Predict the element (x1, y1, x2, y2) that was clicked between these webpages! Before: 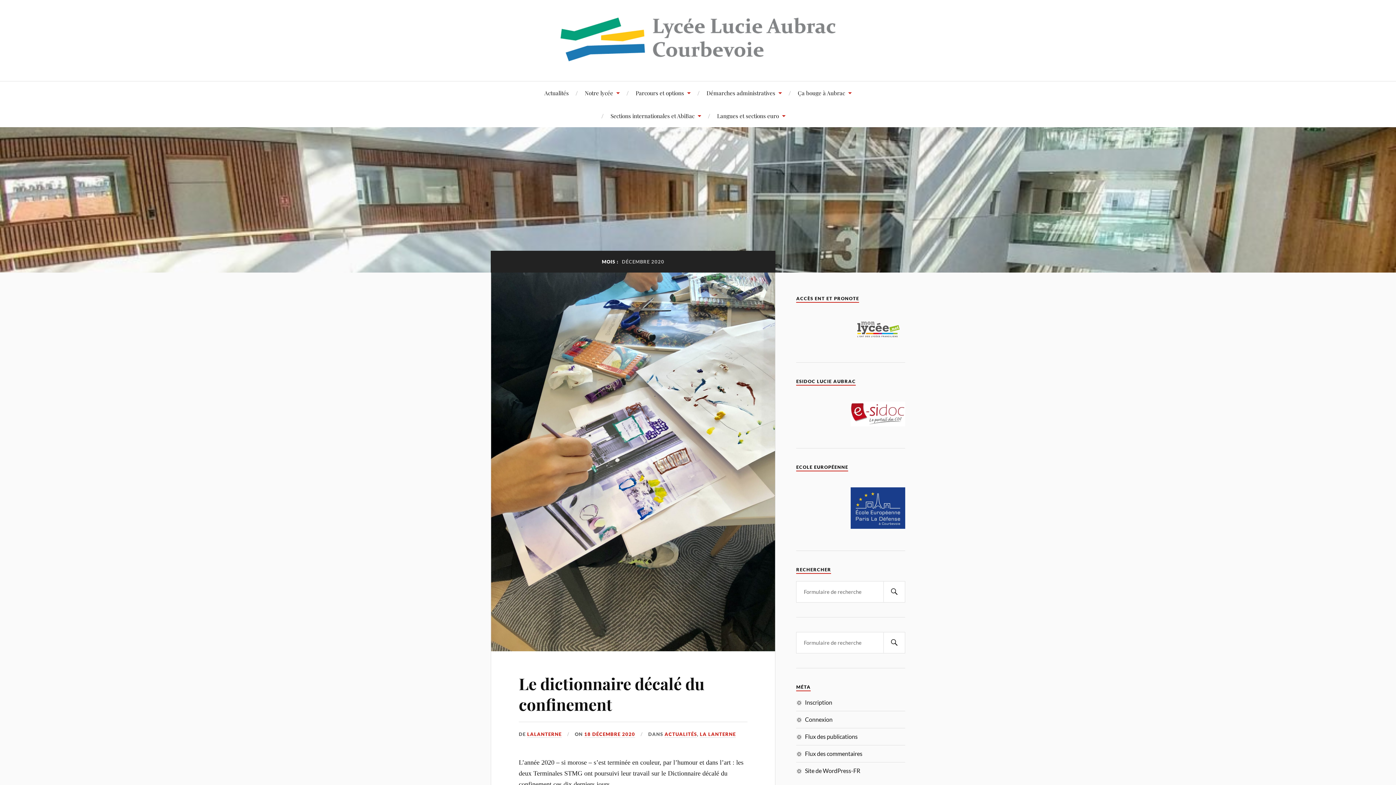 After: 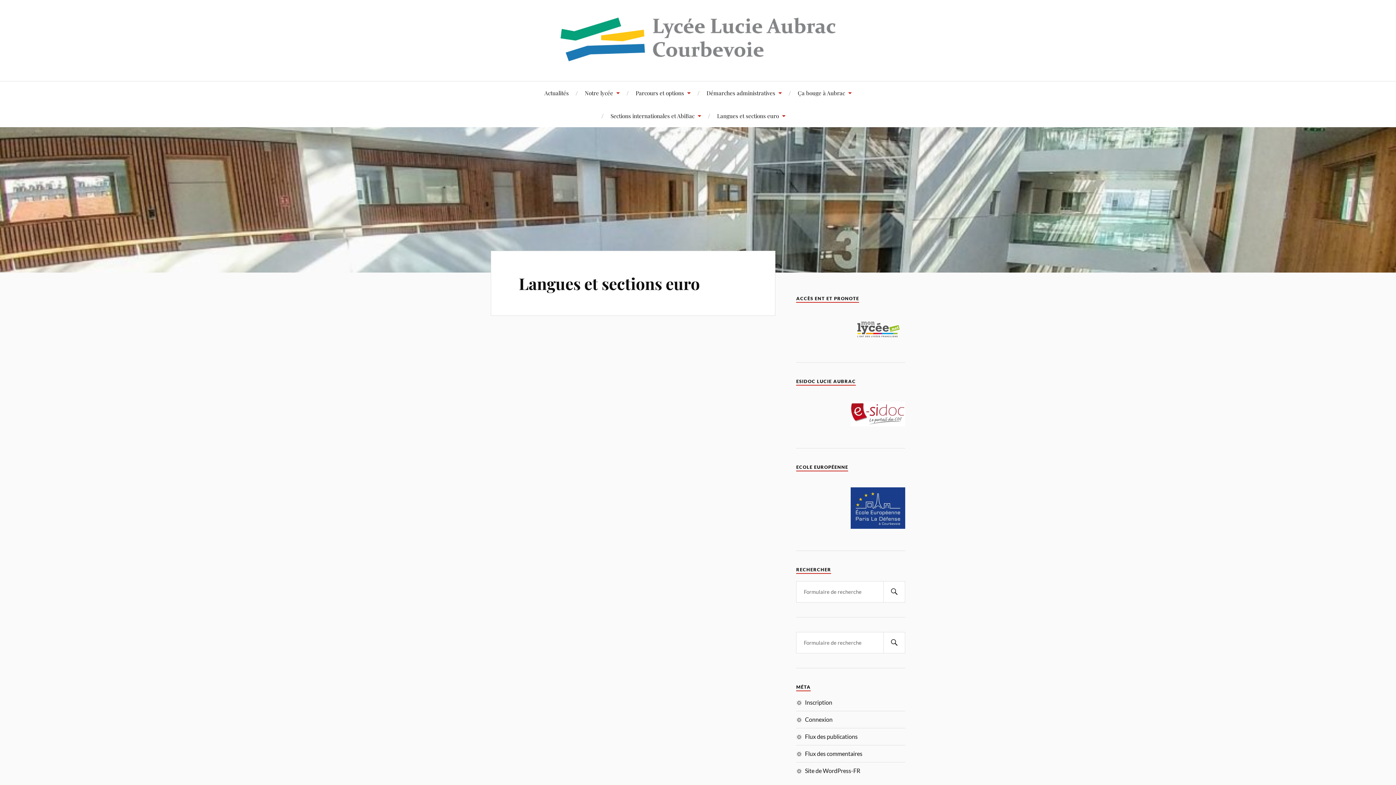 Action: bbox: (717, 104, 785, 127) label: Langues et sections euro